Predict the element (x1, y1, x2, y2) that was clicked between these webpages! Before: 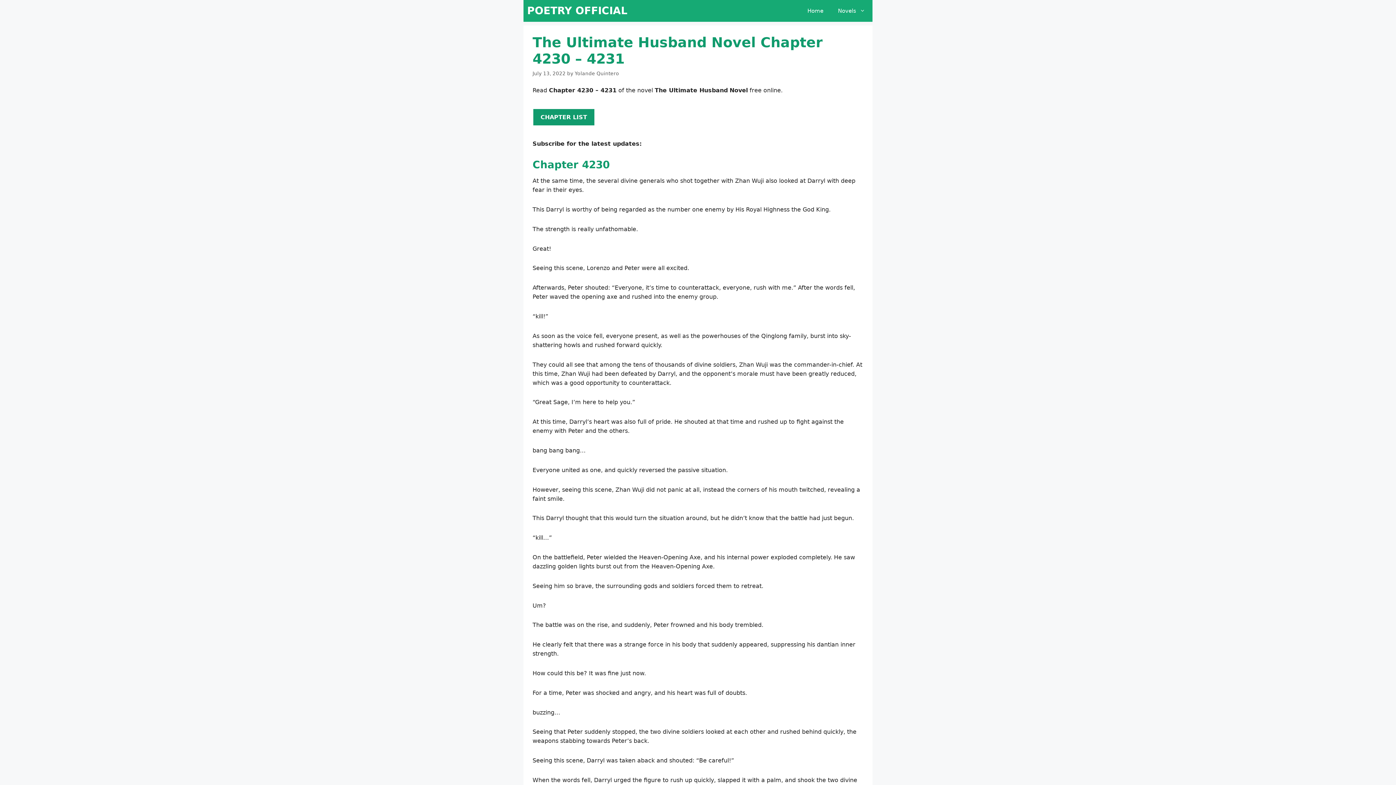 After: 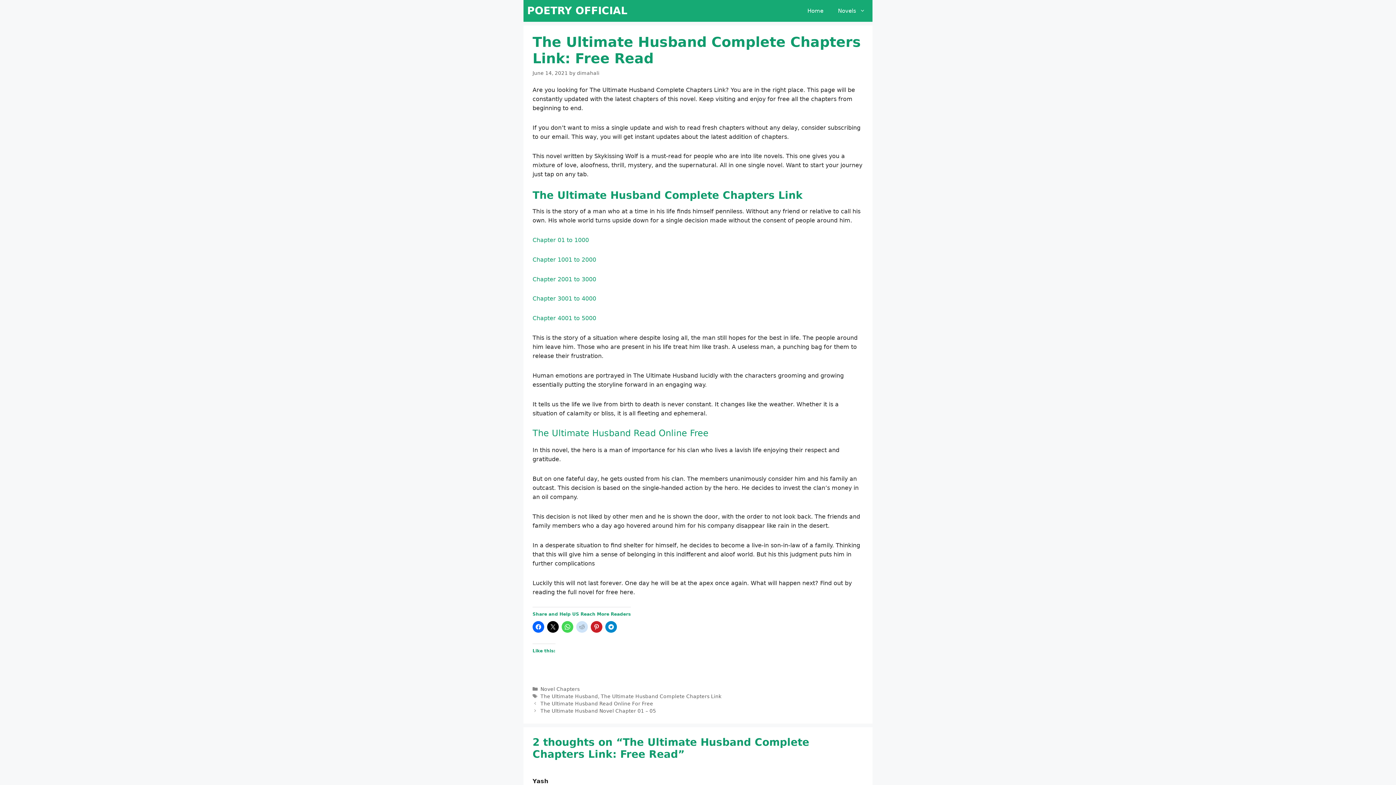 Action: label: CHAPTER LIST bbox: (533, 108, 594, 125)